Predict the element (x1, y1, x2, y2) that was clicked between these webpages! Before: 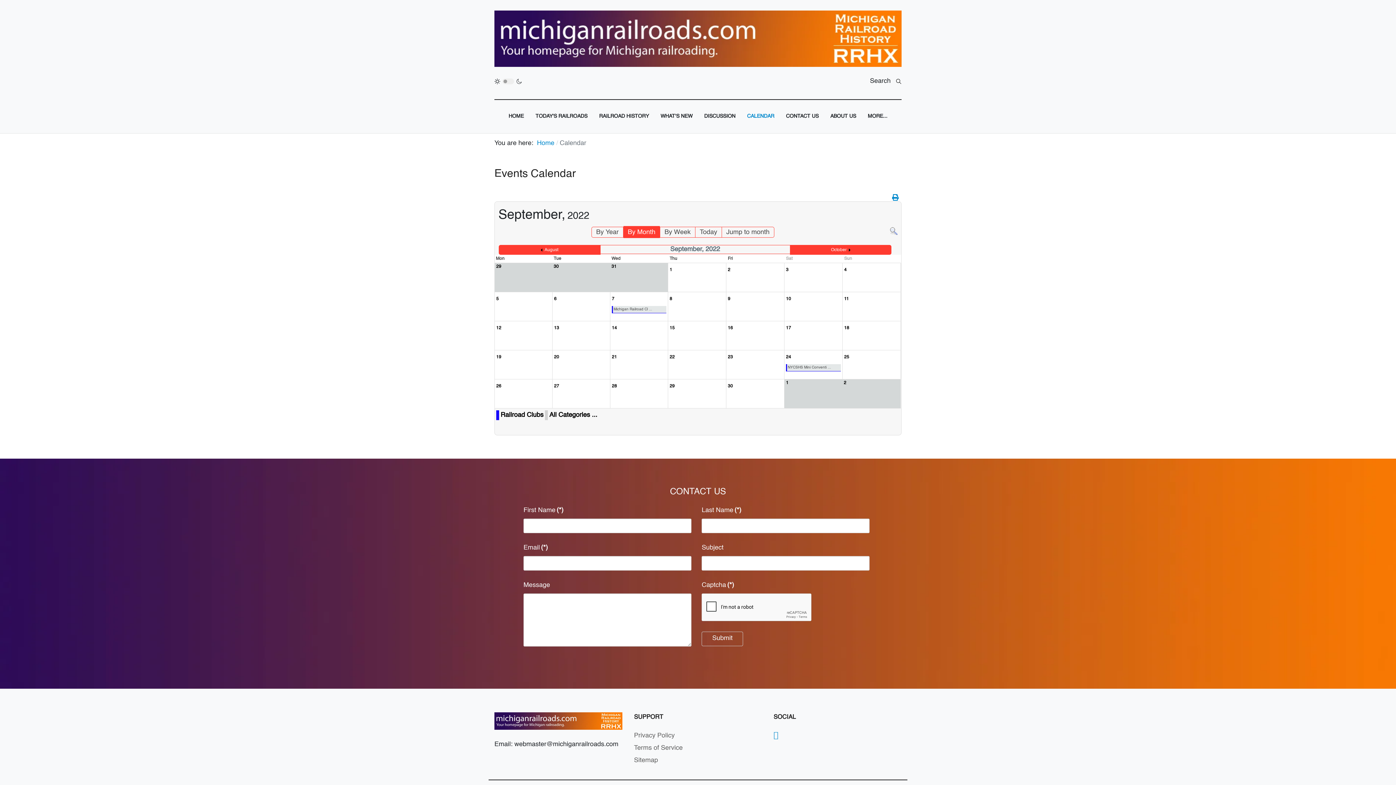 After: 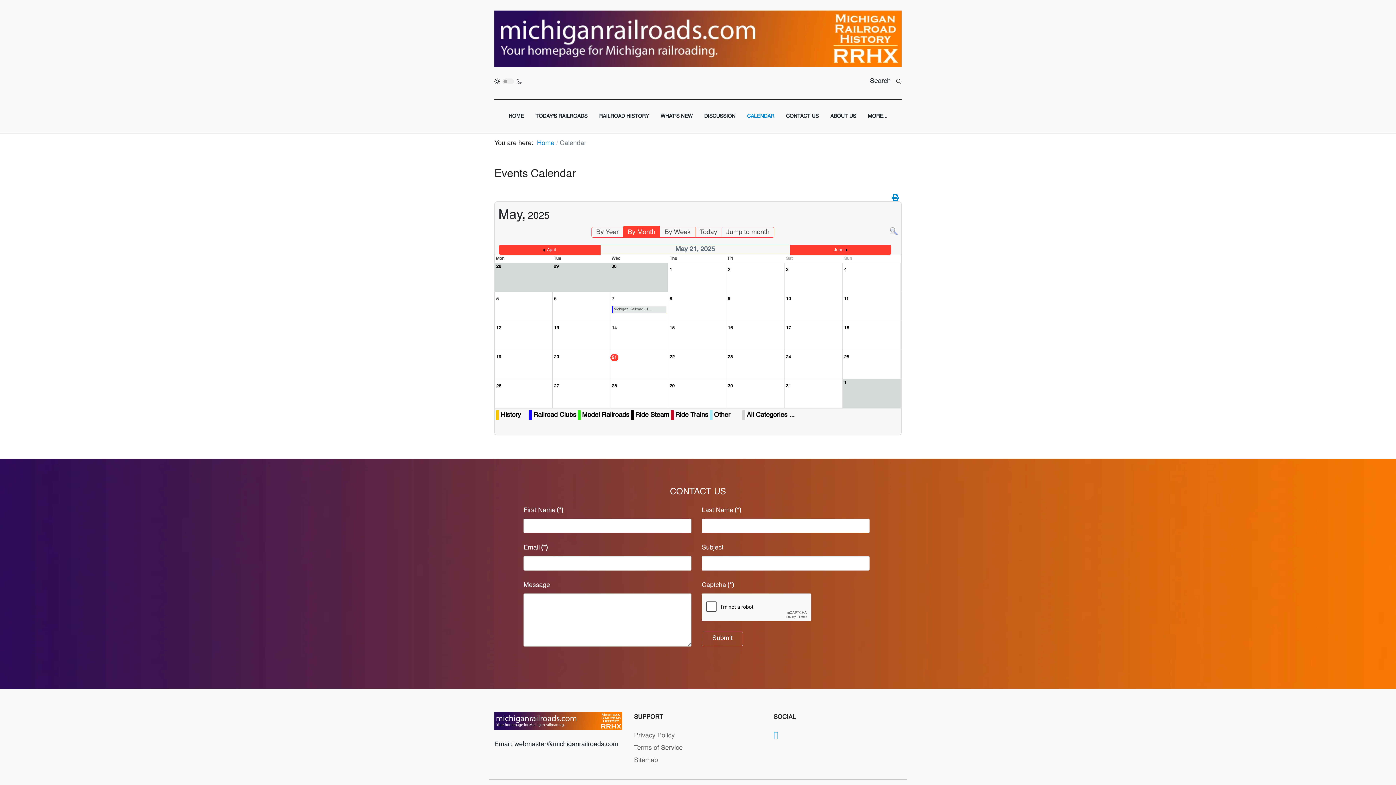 Action: label: CALENDAR bbox: (747, 99, 774, 133)